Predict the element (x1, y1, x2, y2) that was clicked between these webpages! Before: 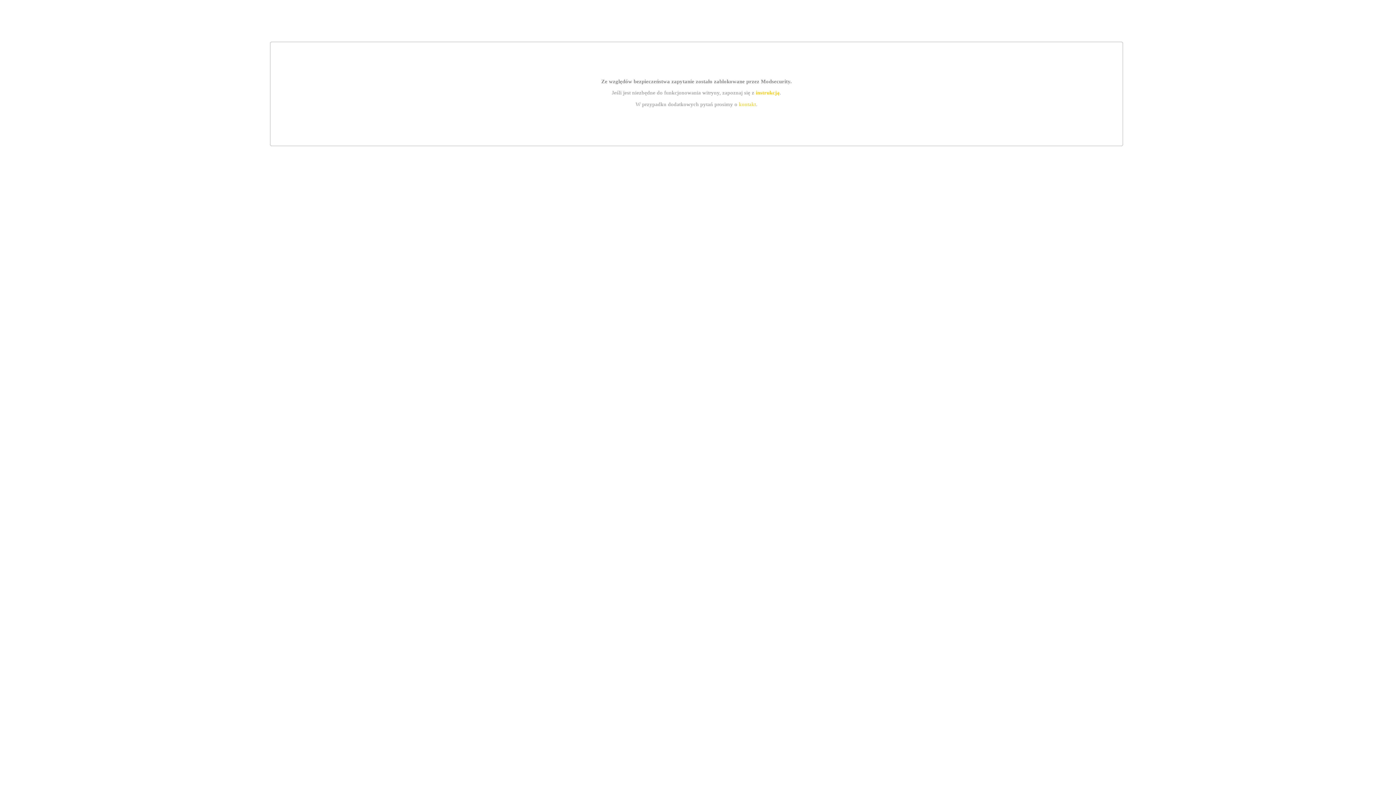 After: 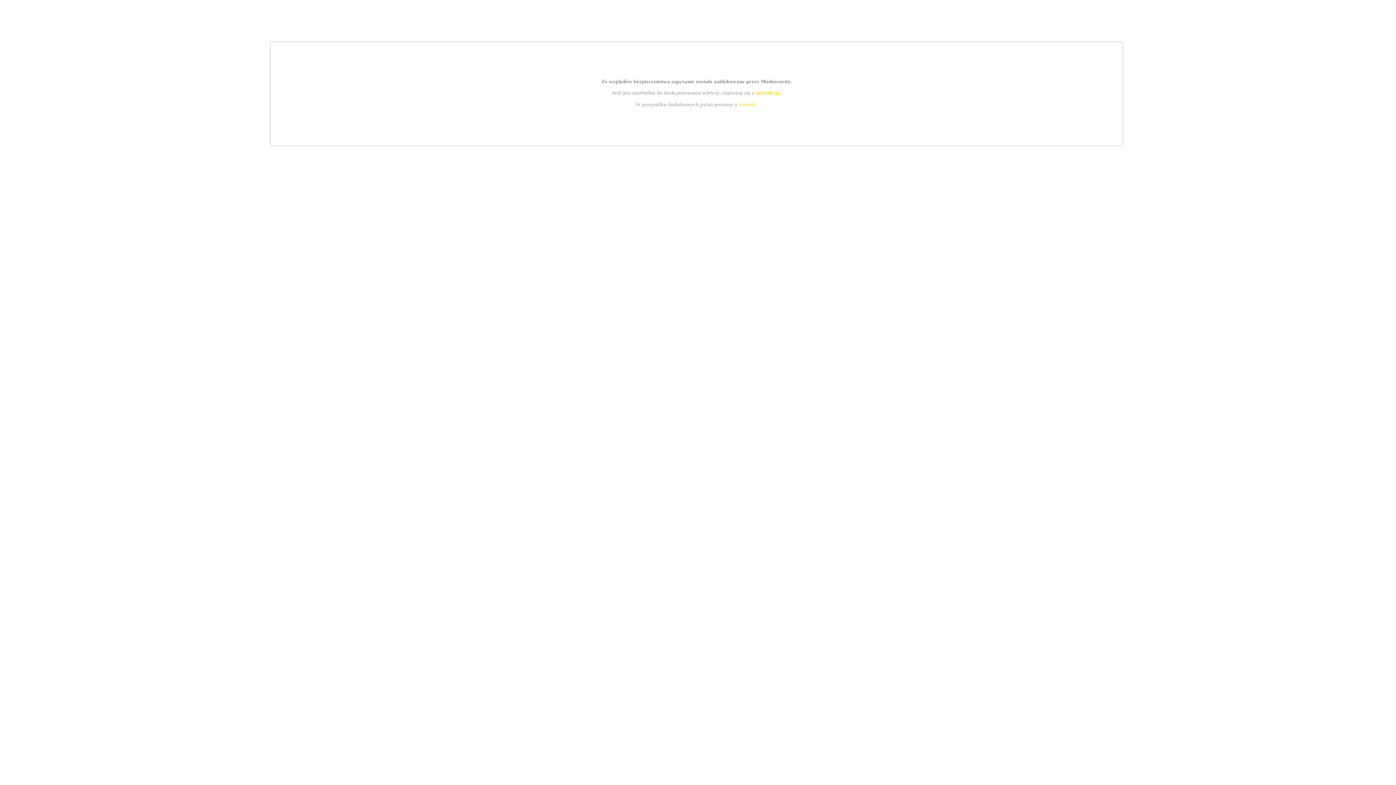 Action: bbox: (739, 101, 756, 107) label: kontakt